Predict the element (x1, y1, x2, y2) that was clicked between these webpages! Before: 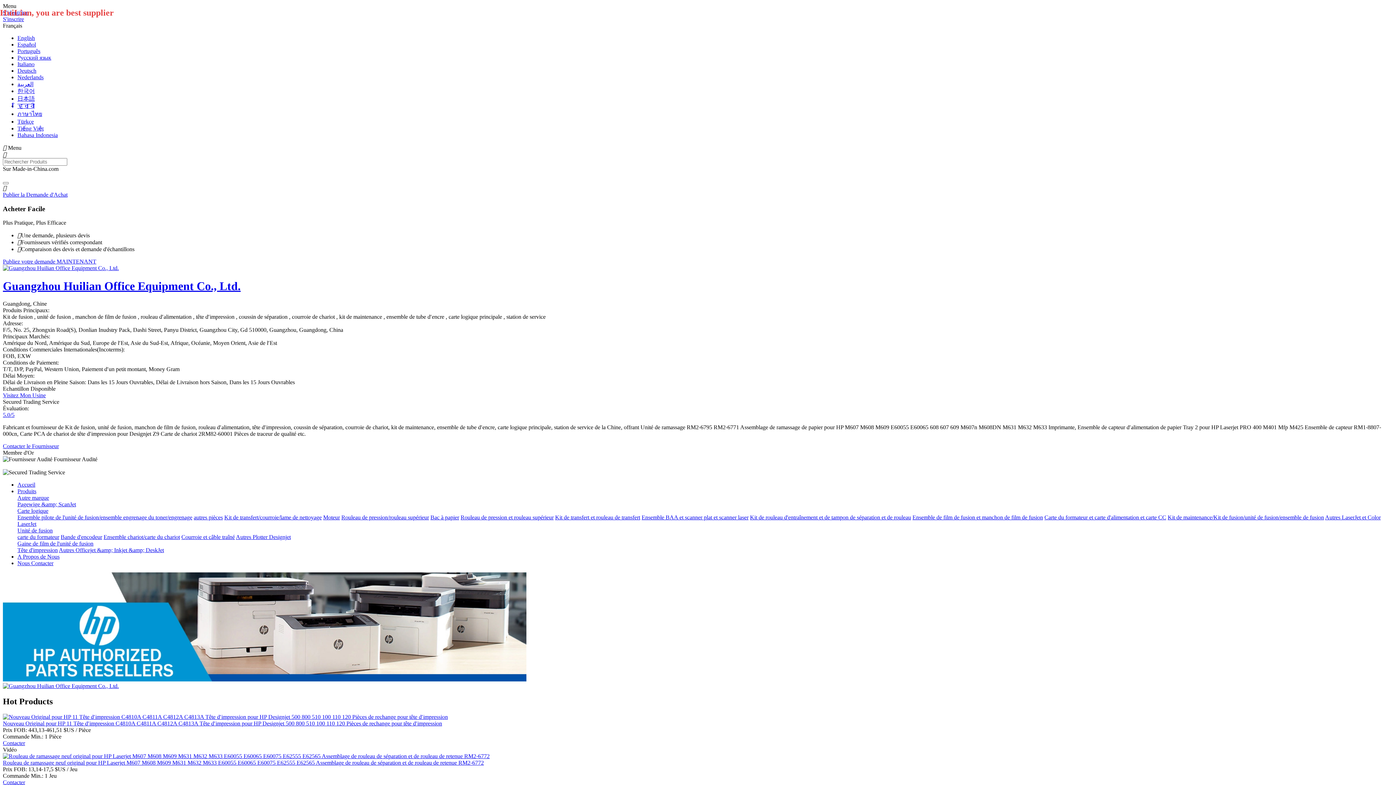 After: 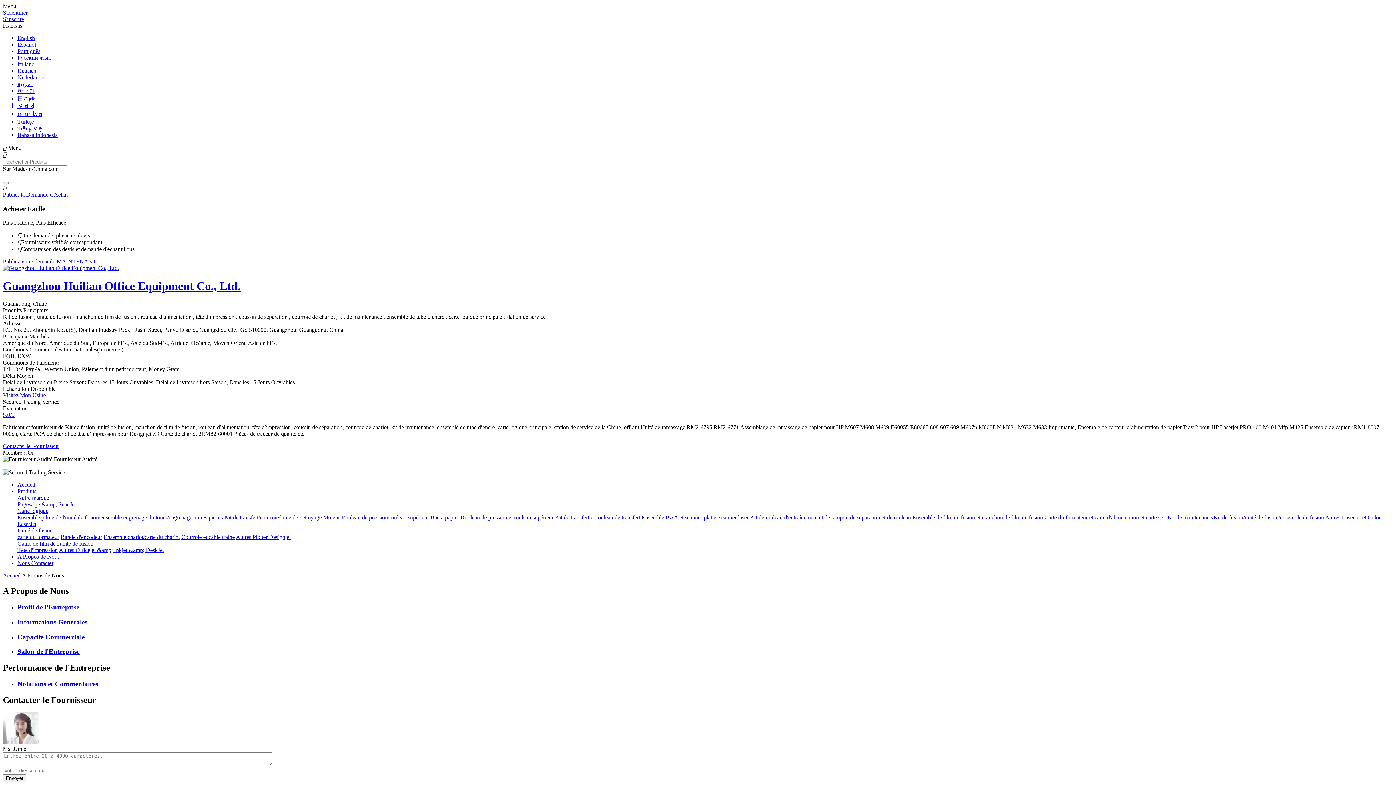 Action: label: A Propos de Nous bbox: (17, 553, 59, 560)